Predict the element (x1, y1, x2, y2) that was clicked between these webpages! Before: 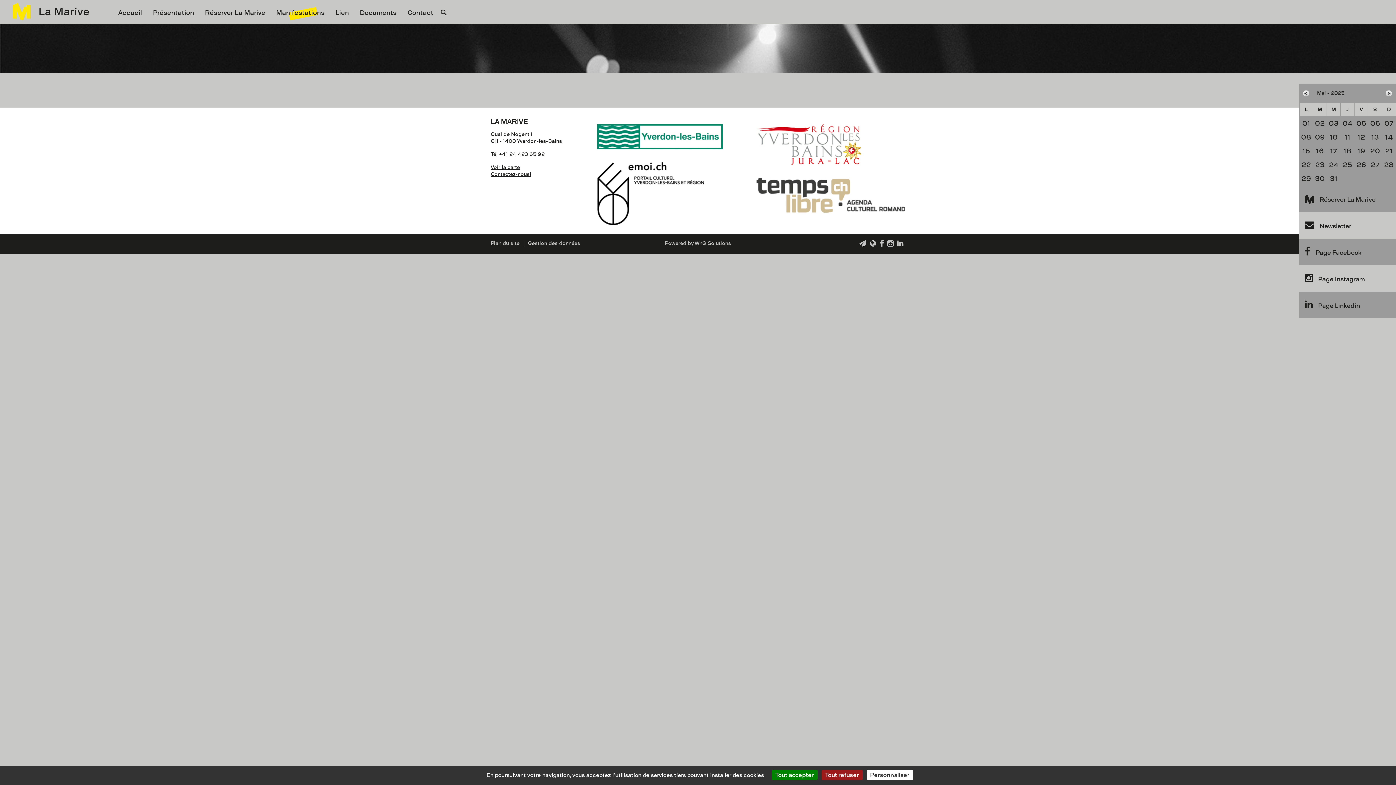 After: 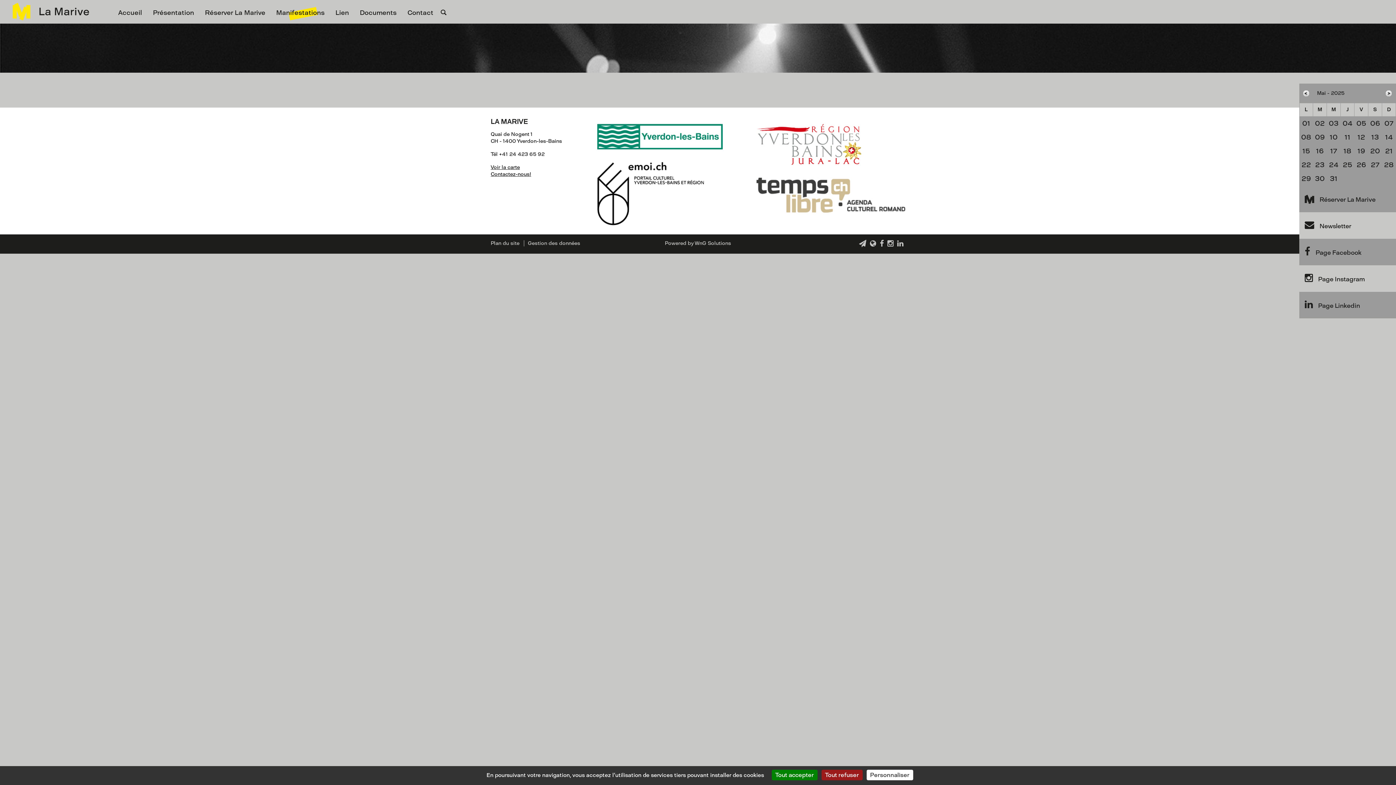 Action: bbox: (895, 241, 905, 247)